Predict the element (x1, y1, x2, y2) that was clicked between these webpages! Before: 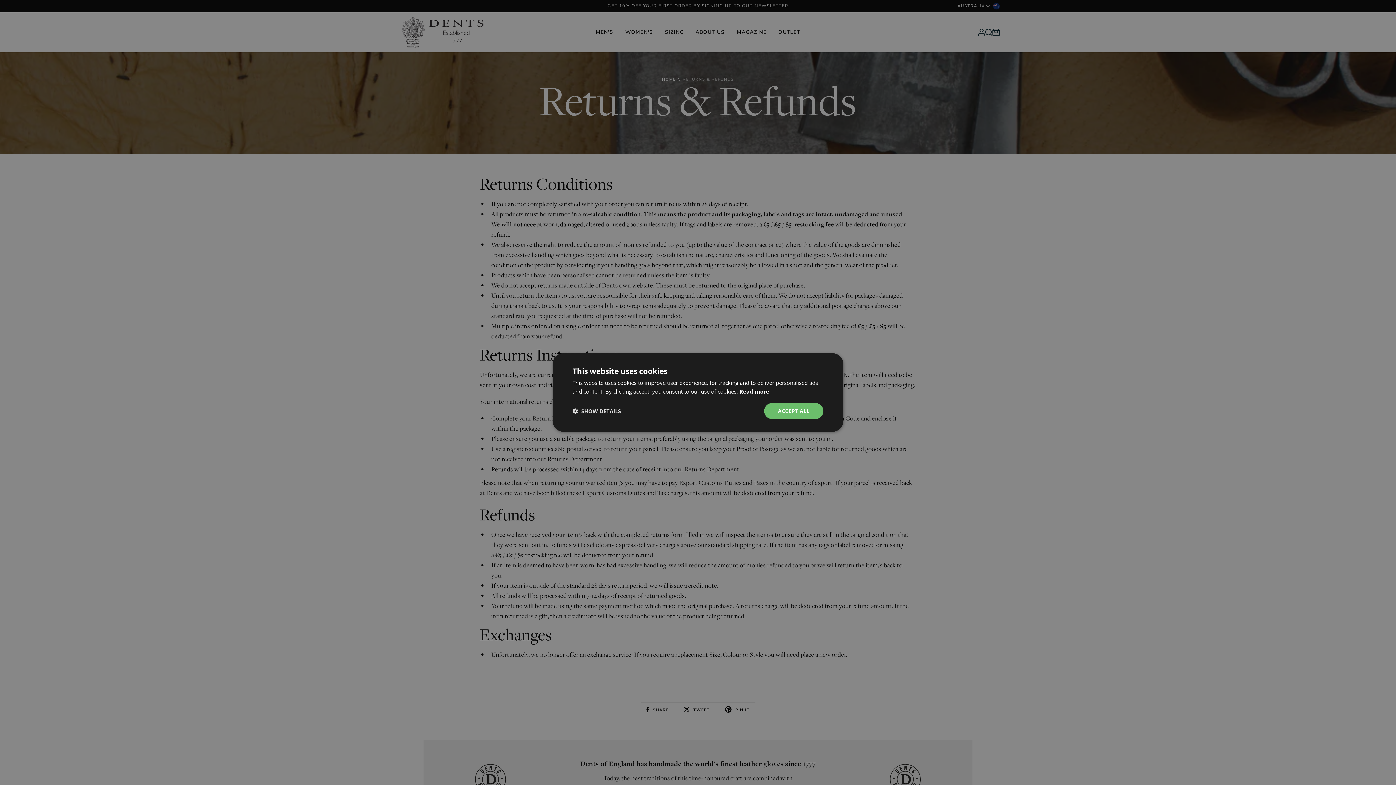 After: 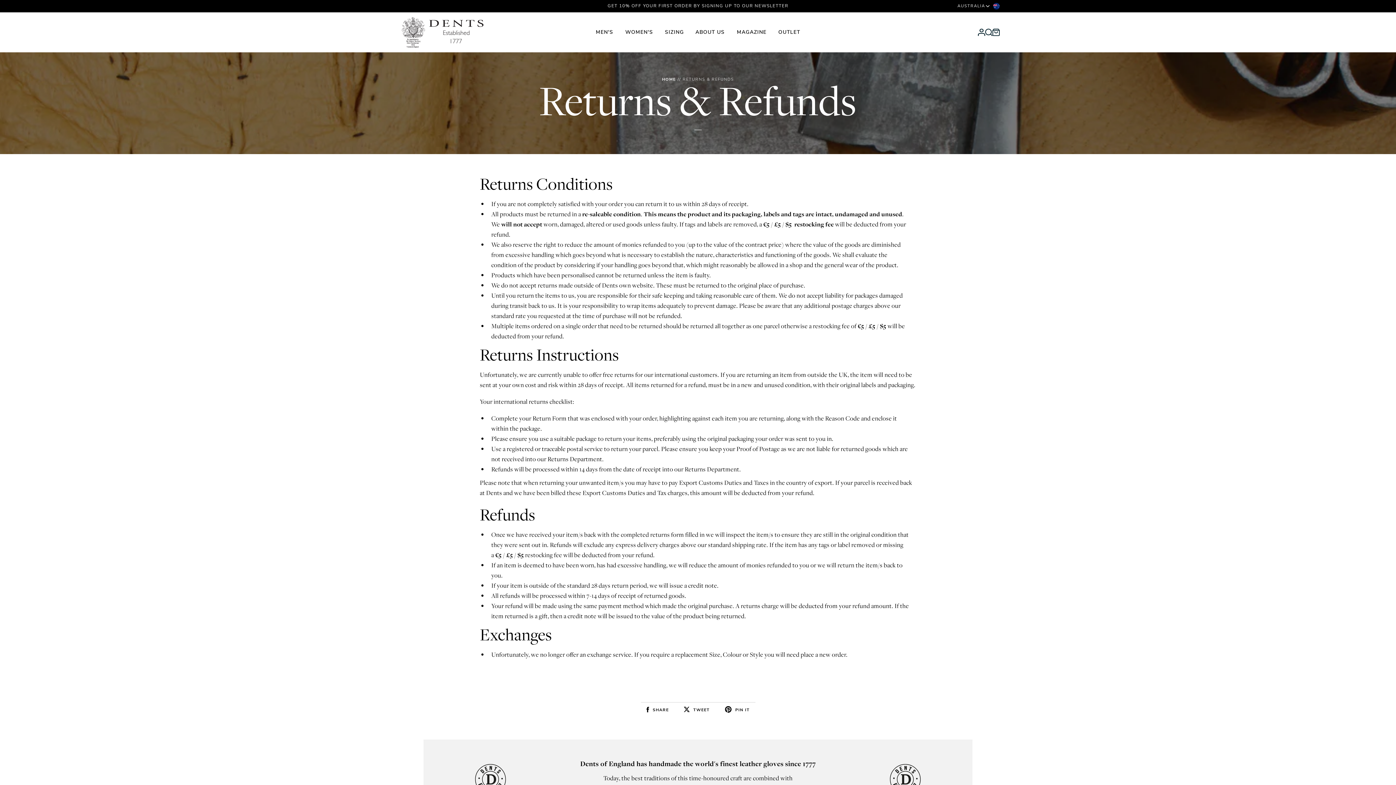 Action: bbox: (764, 403, 823, 419) label: ACCEPT ALL